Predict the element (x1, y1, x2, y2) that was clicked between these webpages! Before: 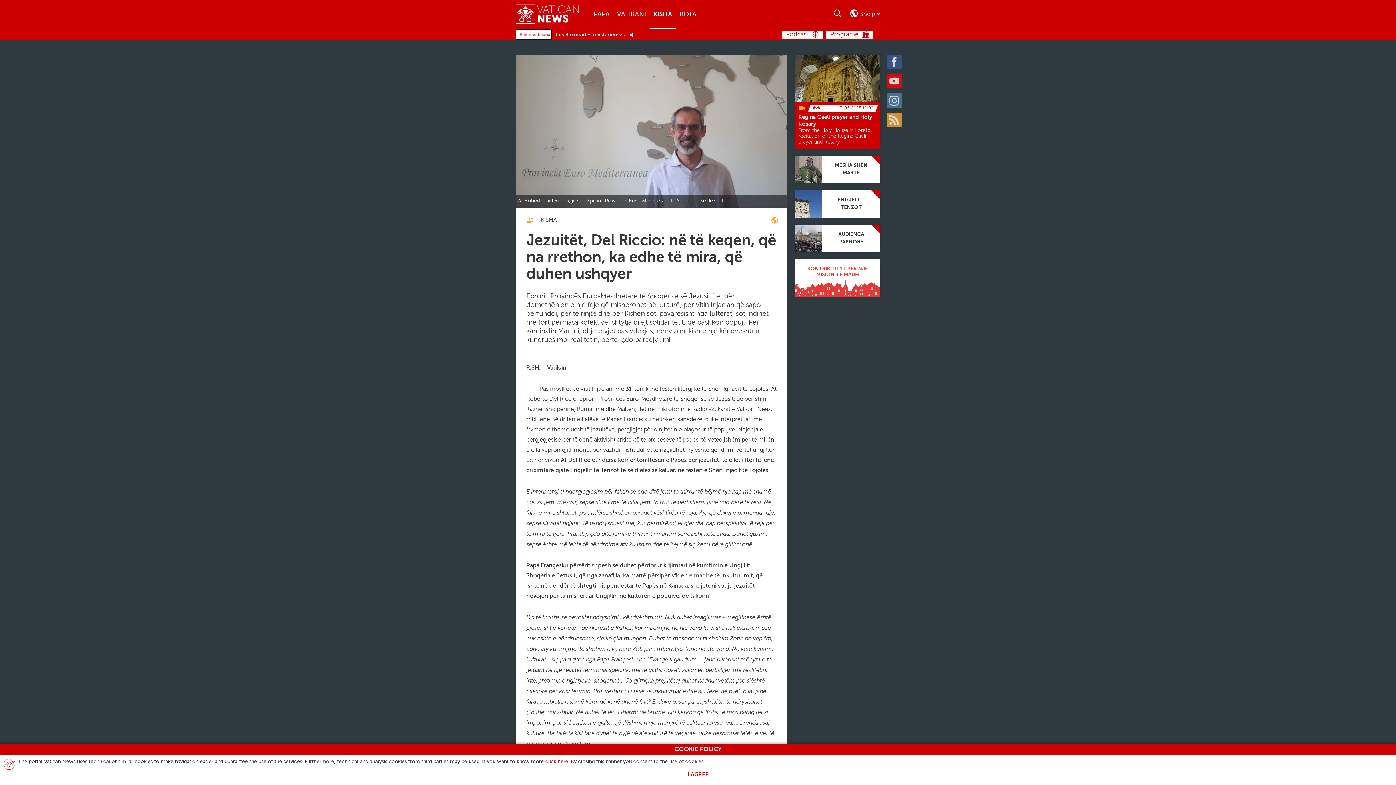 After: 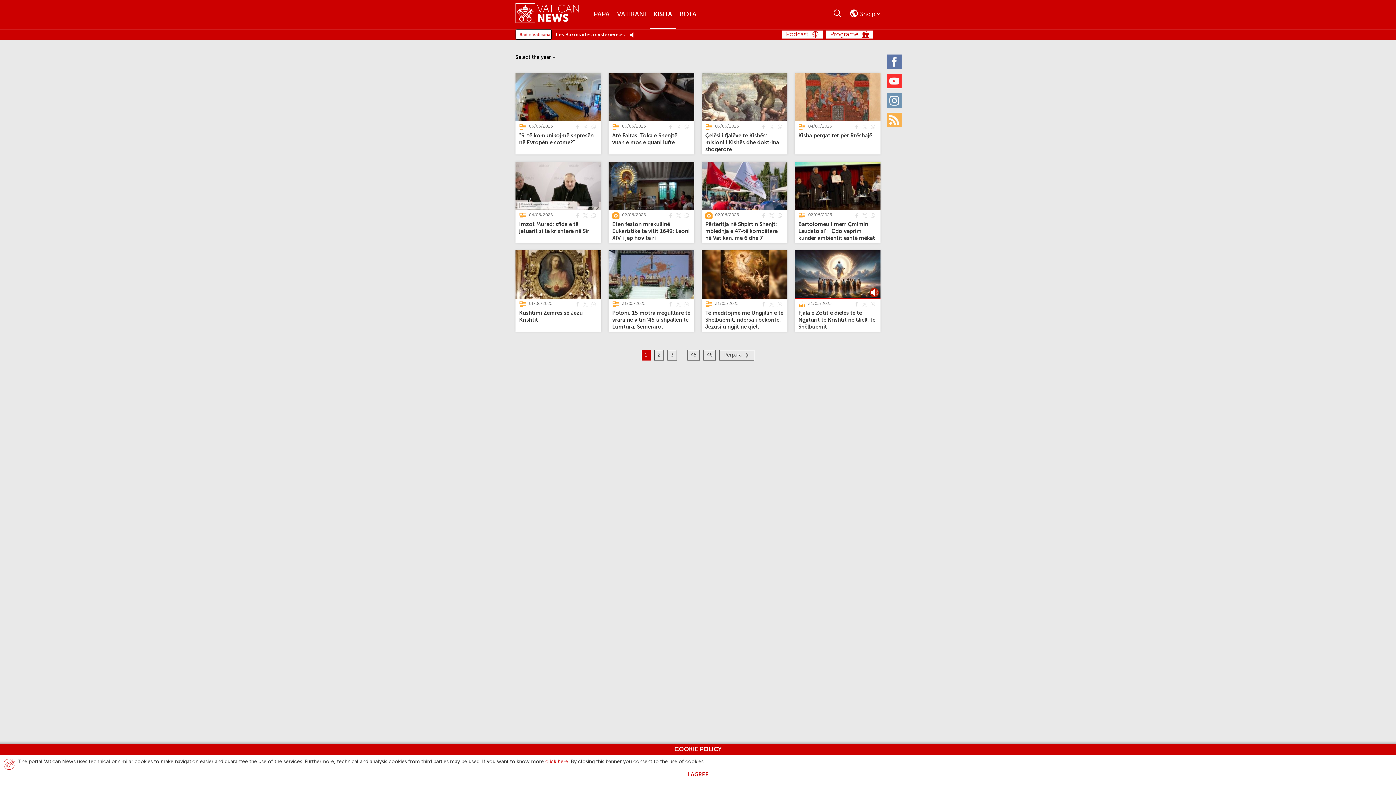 Action: label: Kisha bbox: (649, 0, 676, 29)